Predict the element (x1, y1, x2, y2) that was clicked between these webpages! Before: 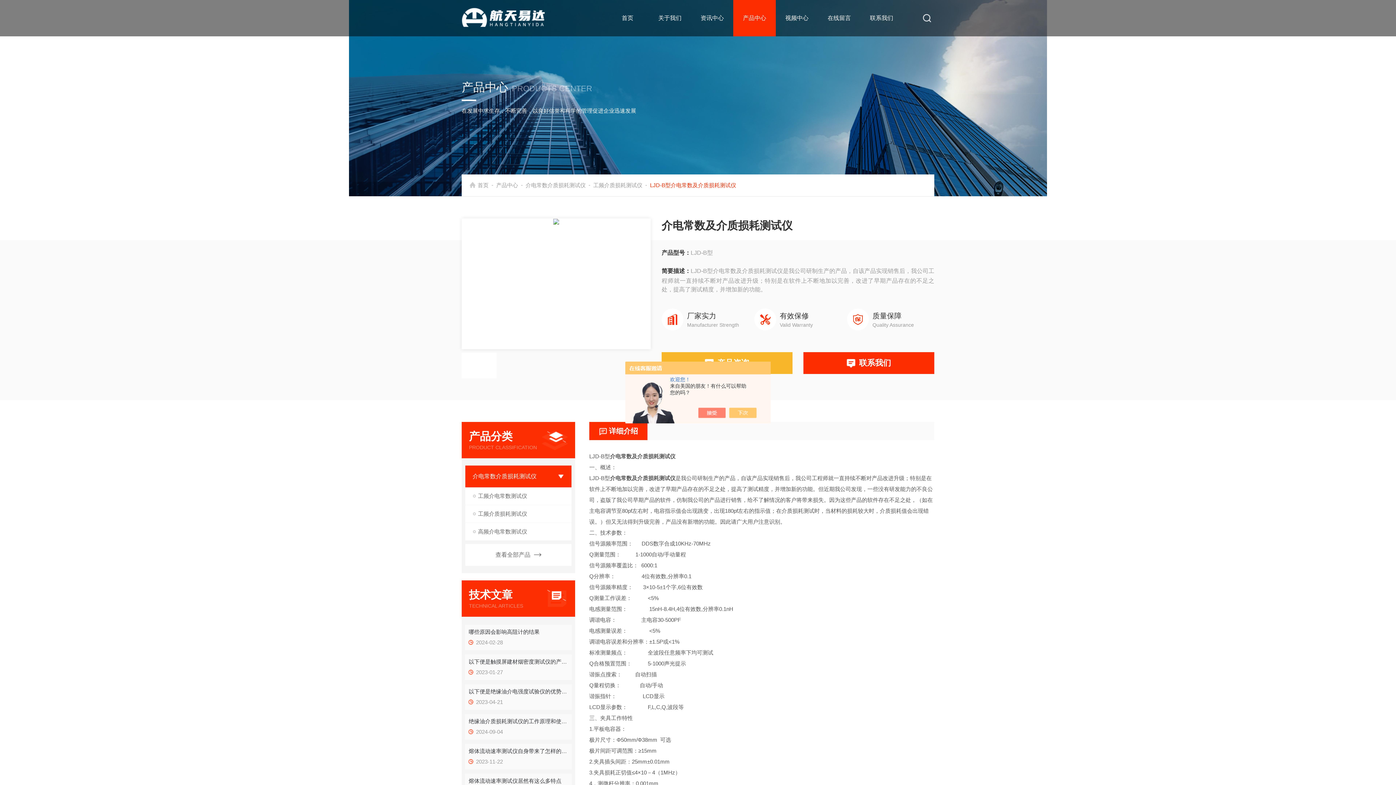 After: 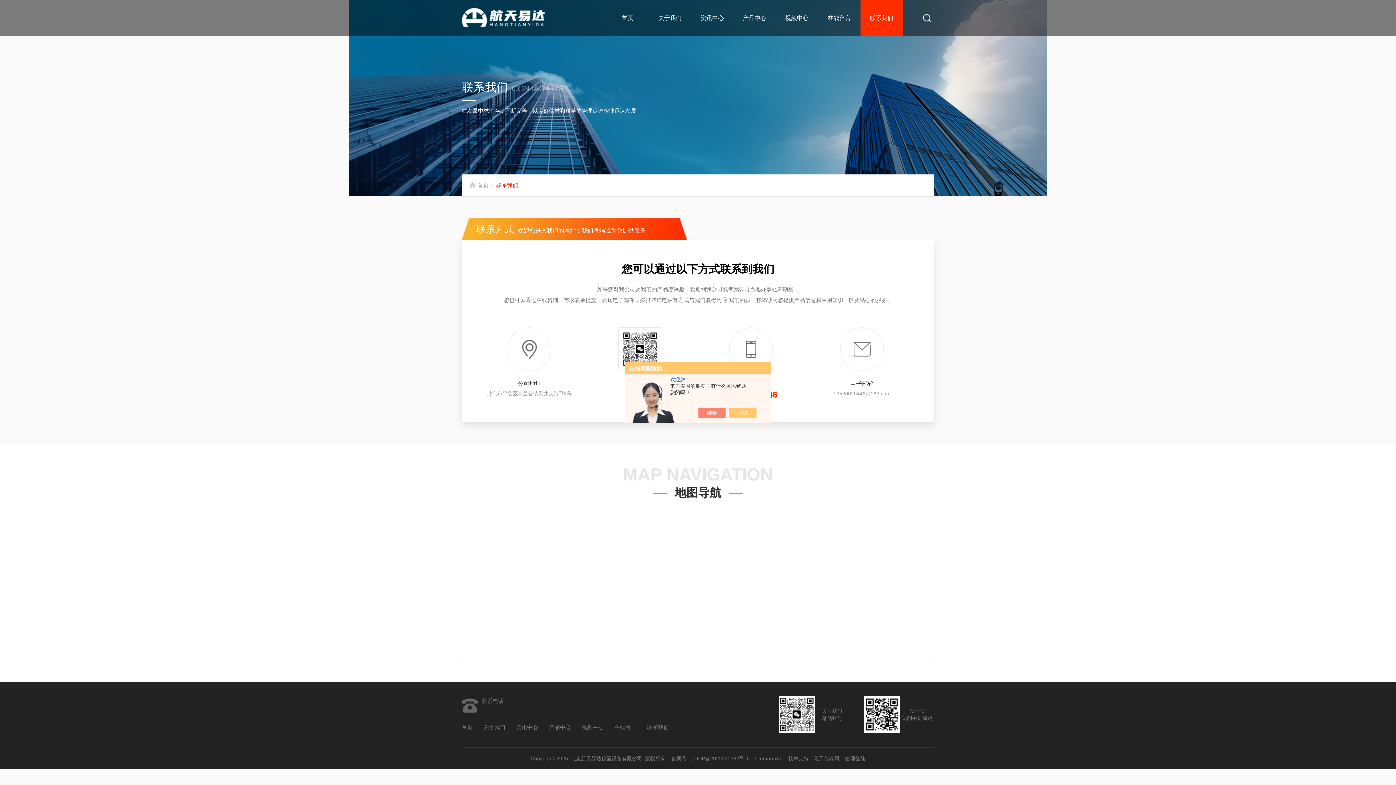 Action: label: 联系我们 bbox: (864, 0, 899, 36)